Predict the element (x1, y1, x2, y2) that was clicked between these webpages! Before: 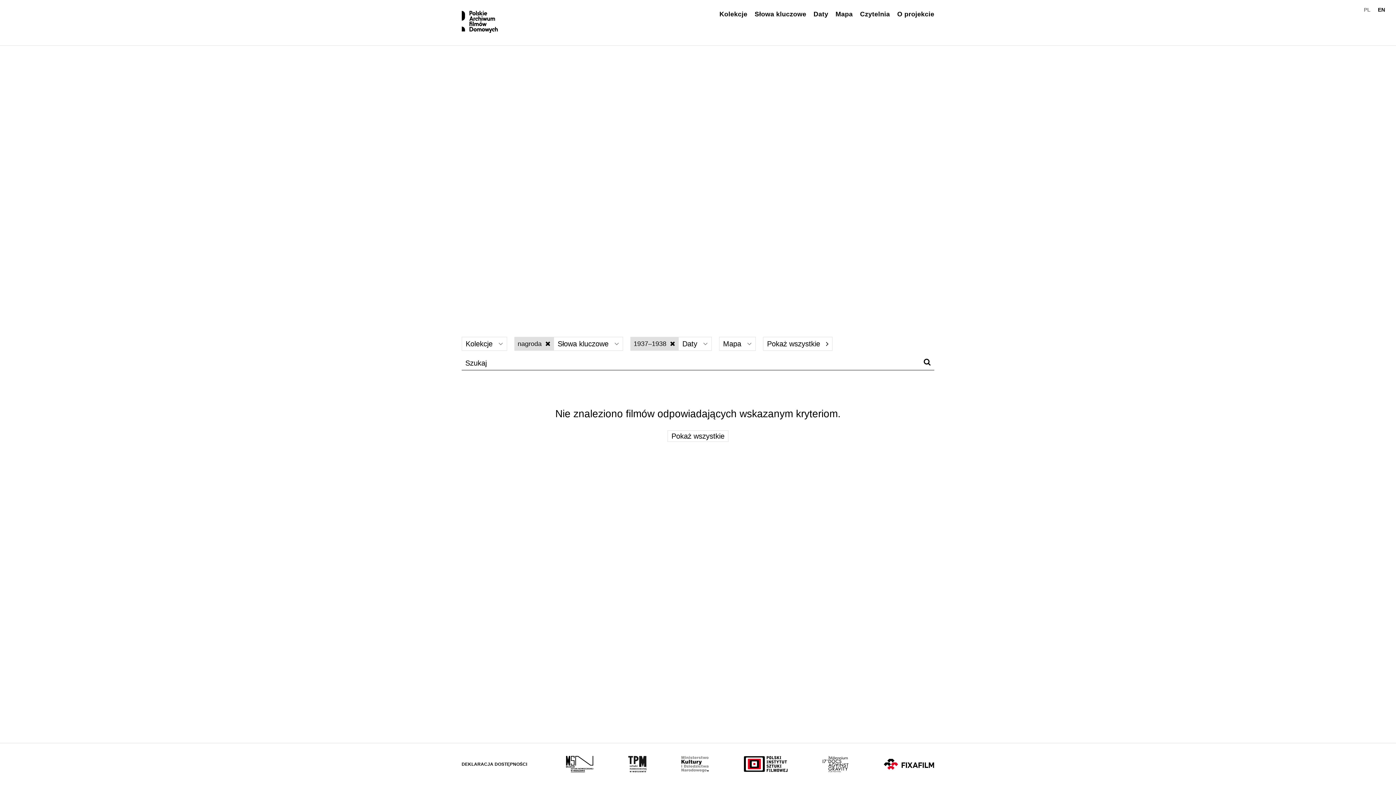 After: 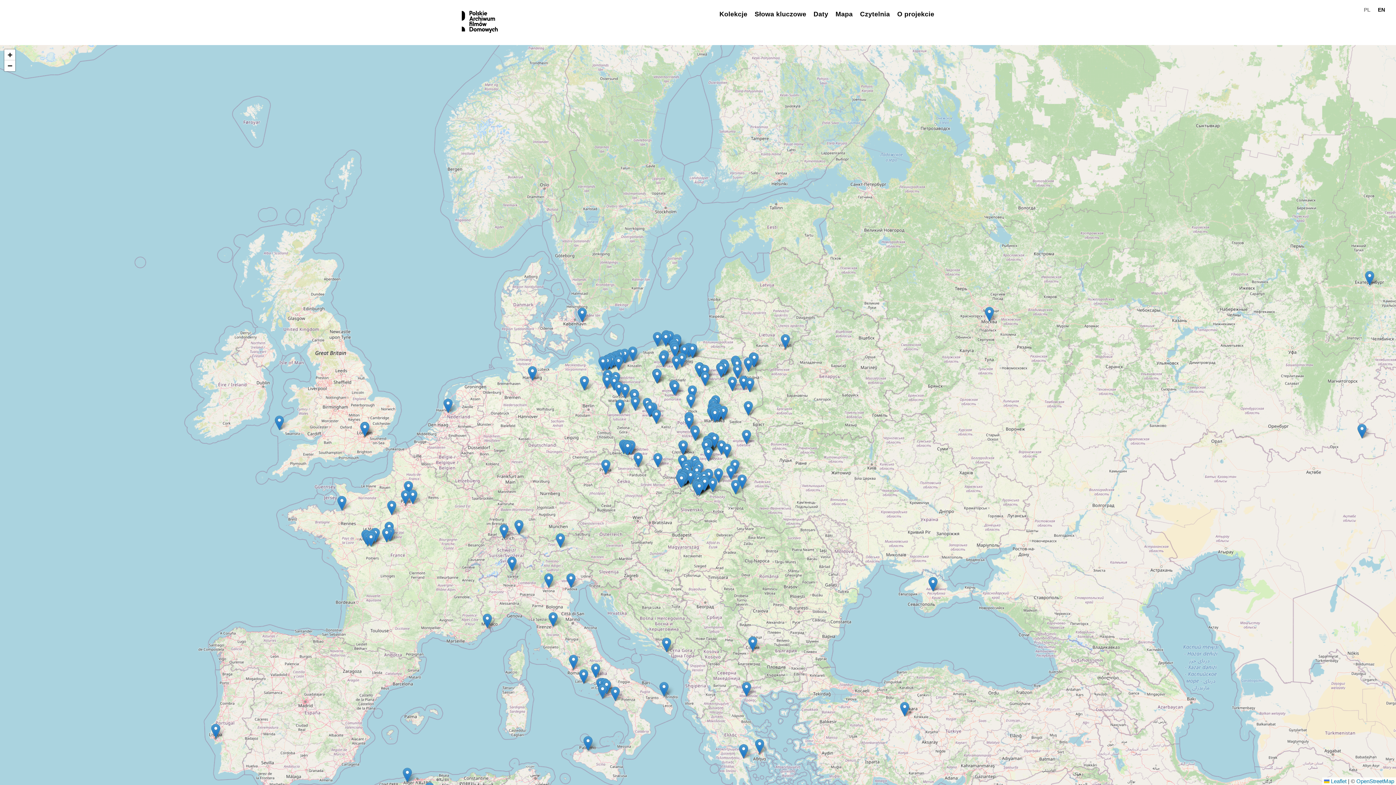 Action: bbox: (835, 10, 853, 17) label: Mapa